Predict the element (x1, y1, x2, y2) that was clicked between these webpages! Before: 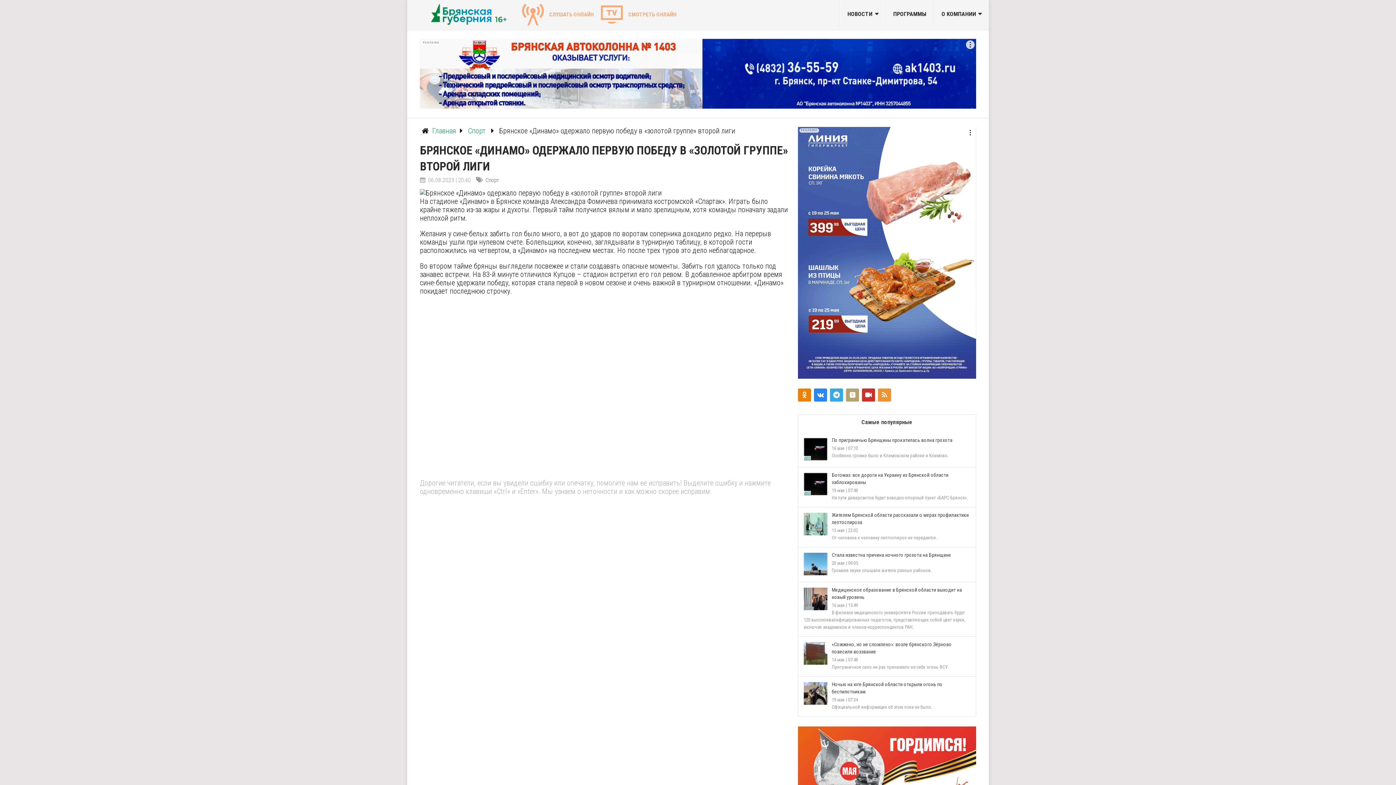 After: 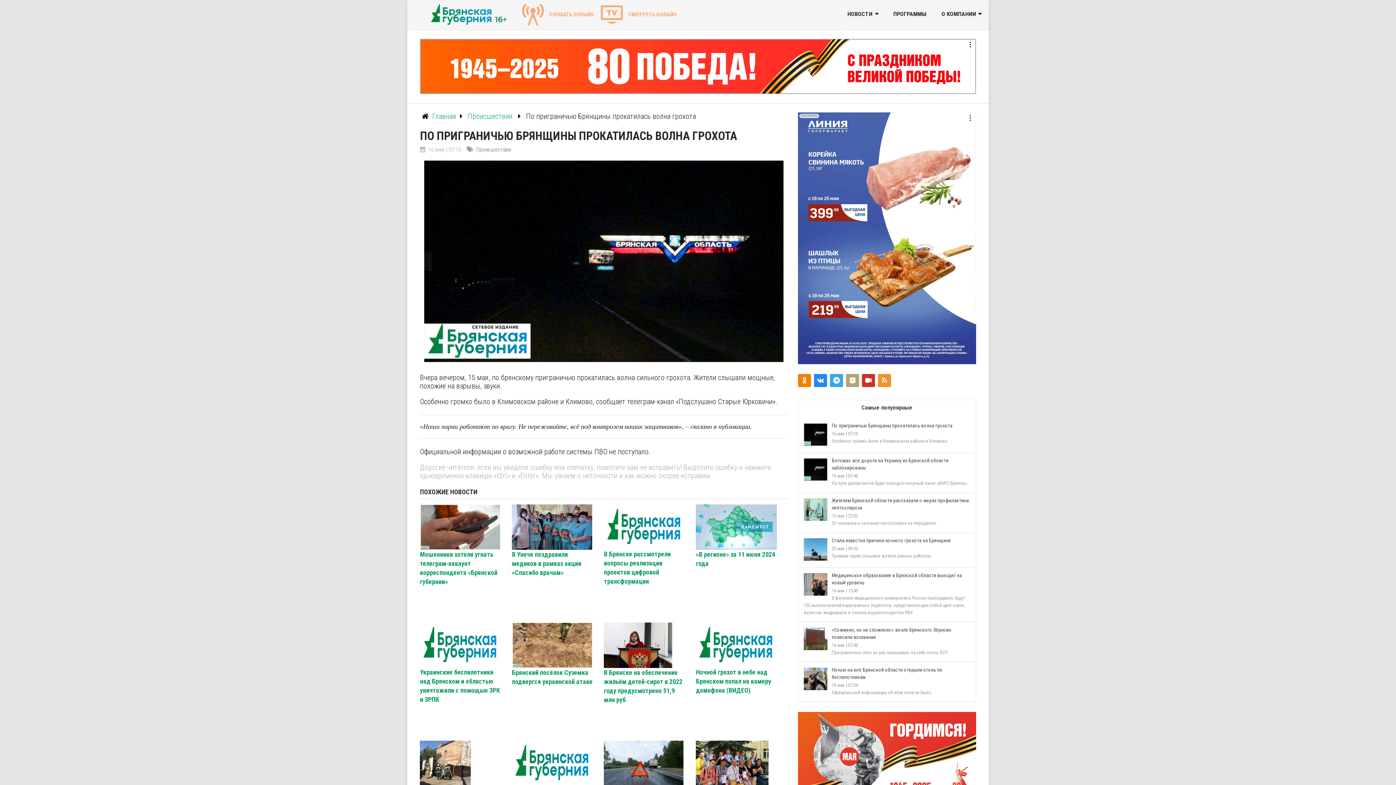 Action: label: По приграничью Брянщины прокатилась волна грохота bbox: (831, 437, 952, 443)